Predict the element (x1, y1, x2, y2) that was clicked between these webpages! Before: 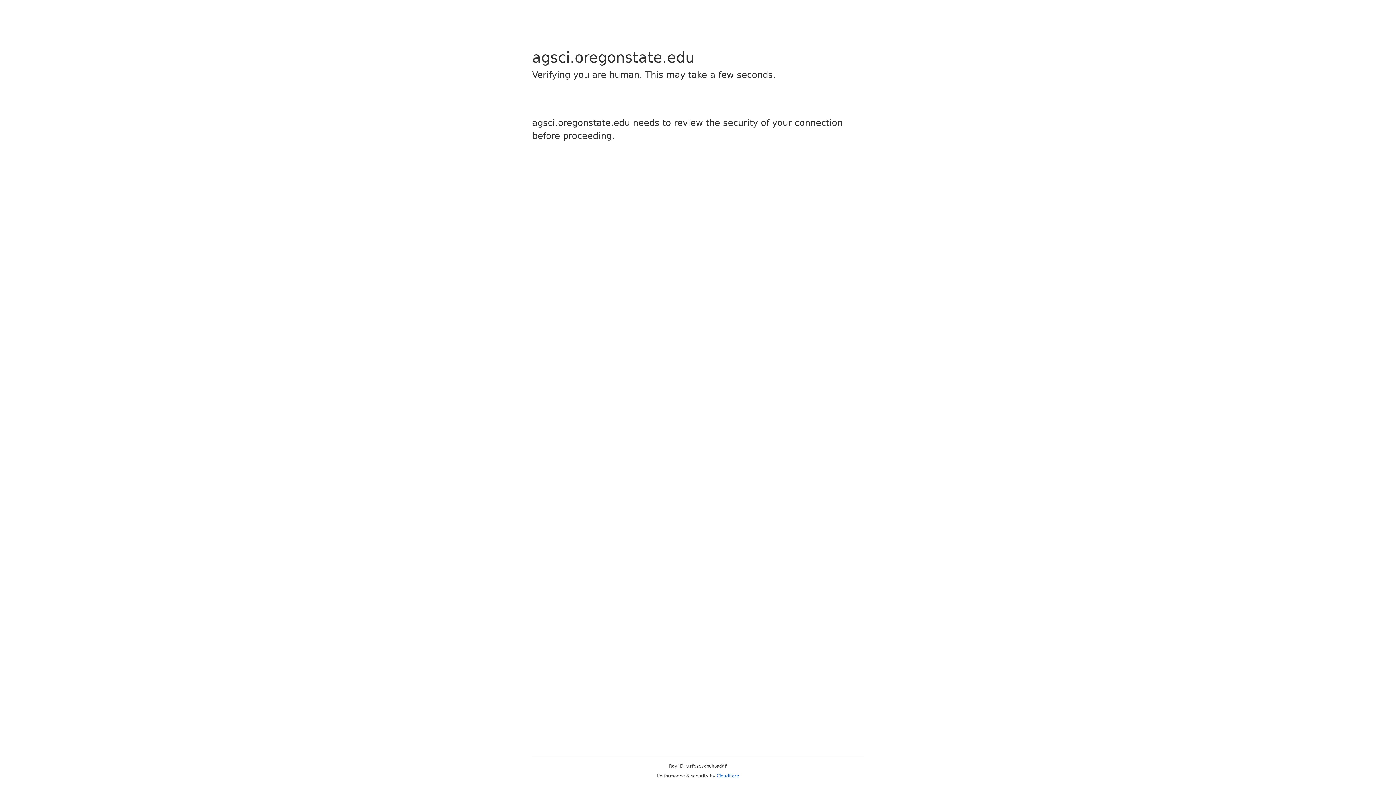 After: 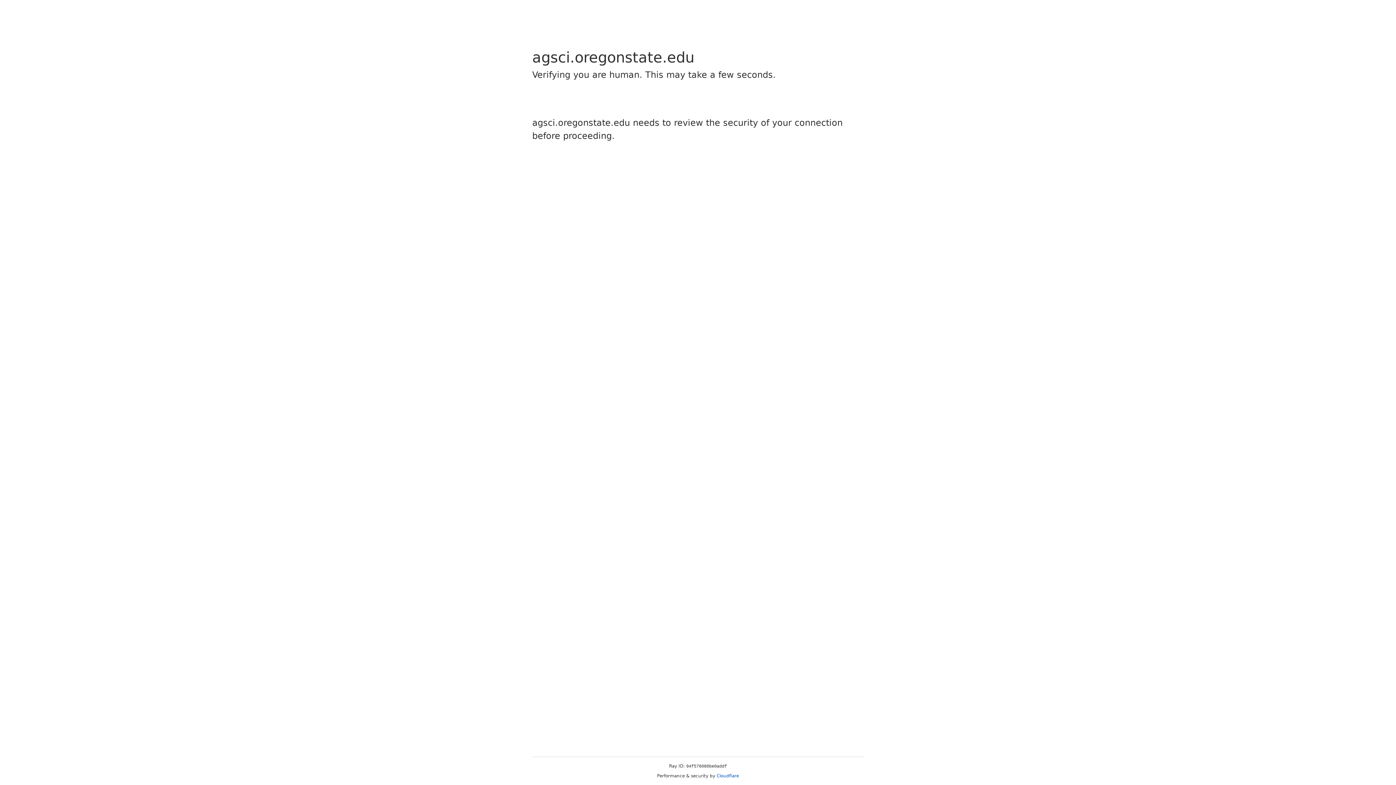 Action: bbox: (716, 773, 739, 778) label: Cloudflare